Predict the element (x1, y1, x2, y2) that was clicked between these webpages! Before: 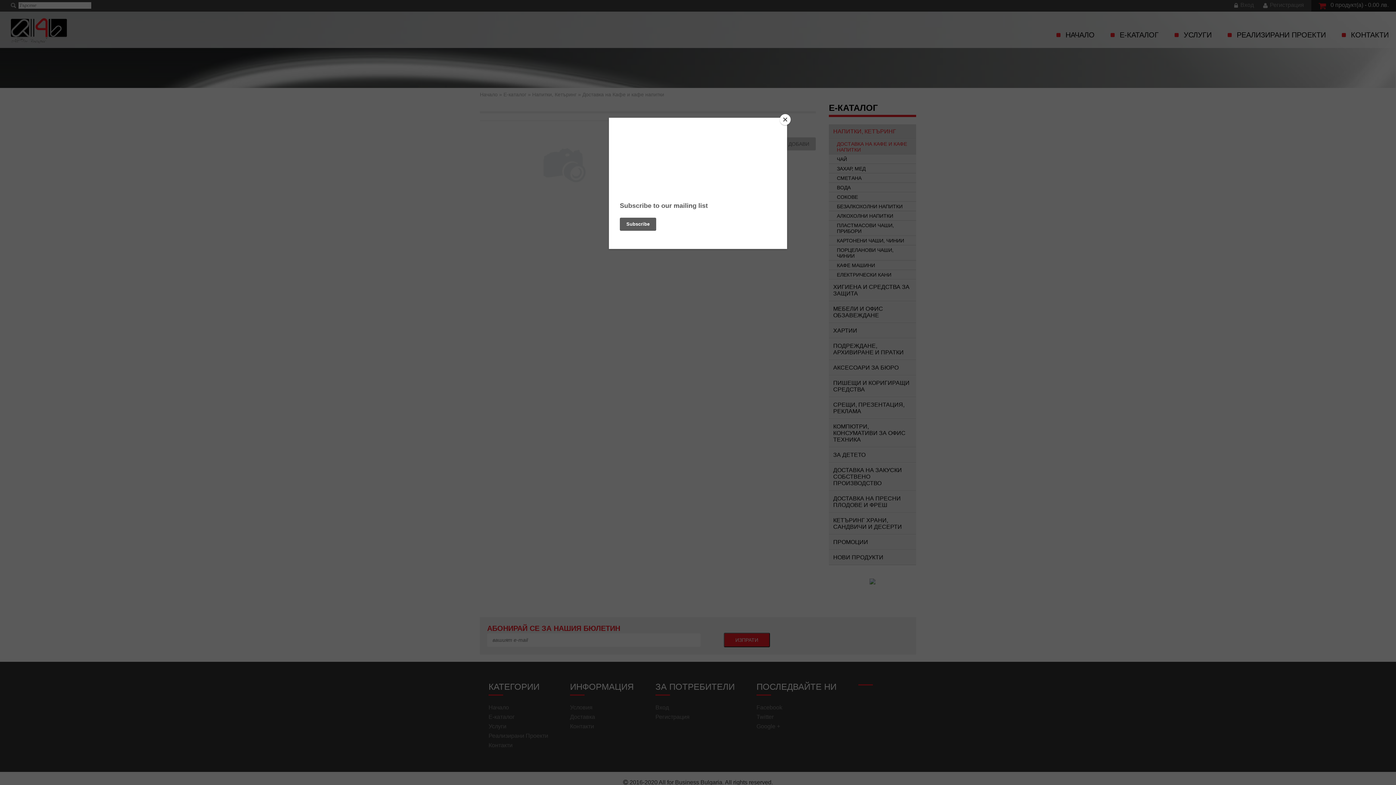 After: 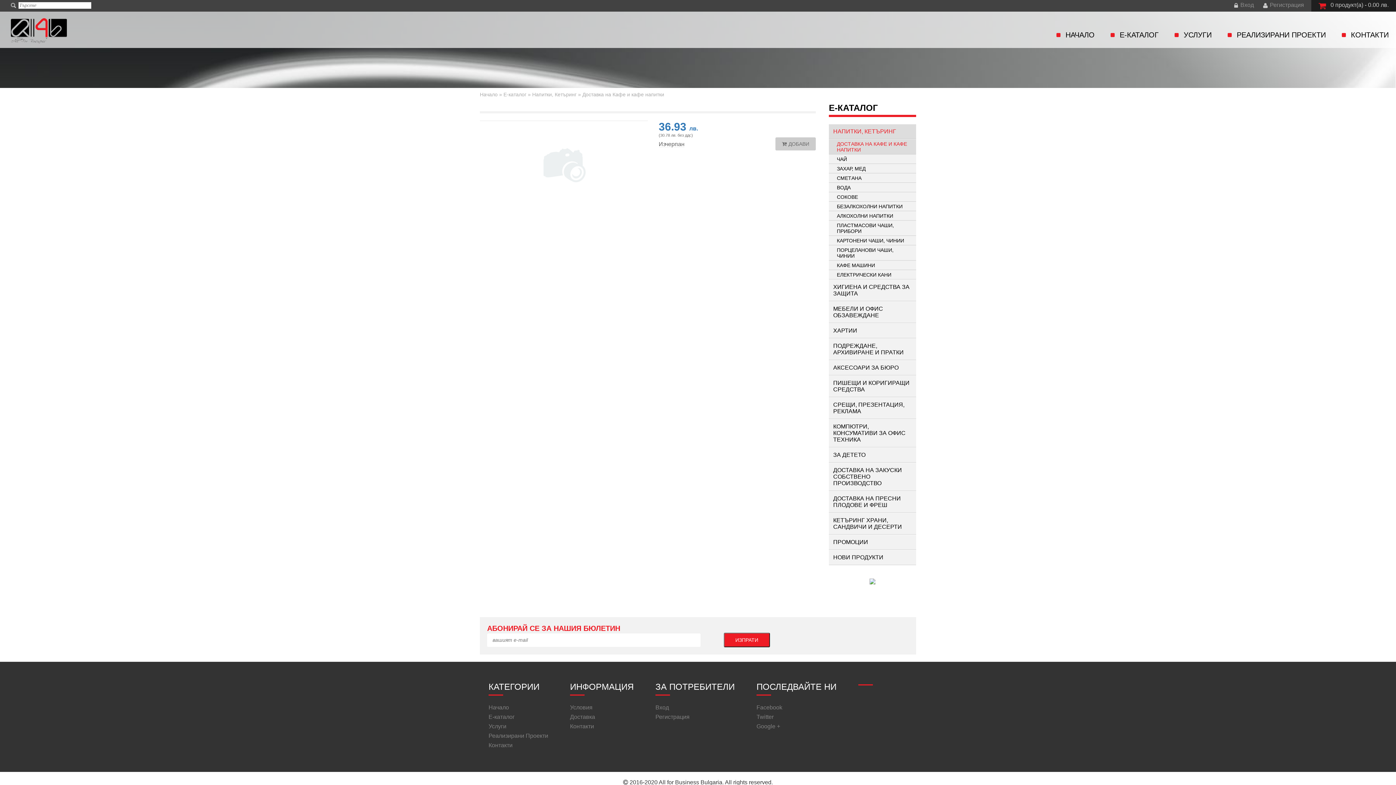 Action: bbox: (780, 114, 790, 125) label: Close